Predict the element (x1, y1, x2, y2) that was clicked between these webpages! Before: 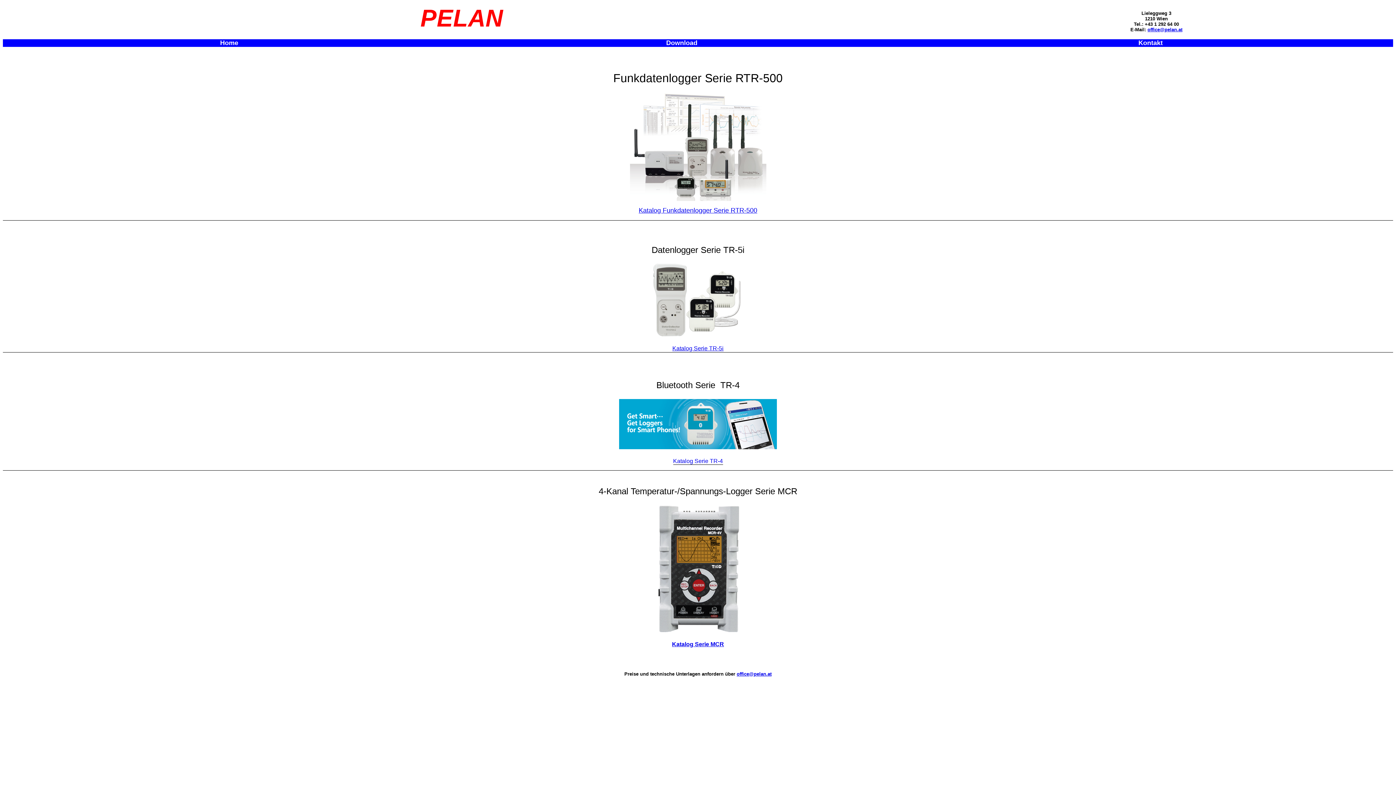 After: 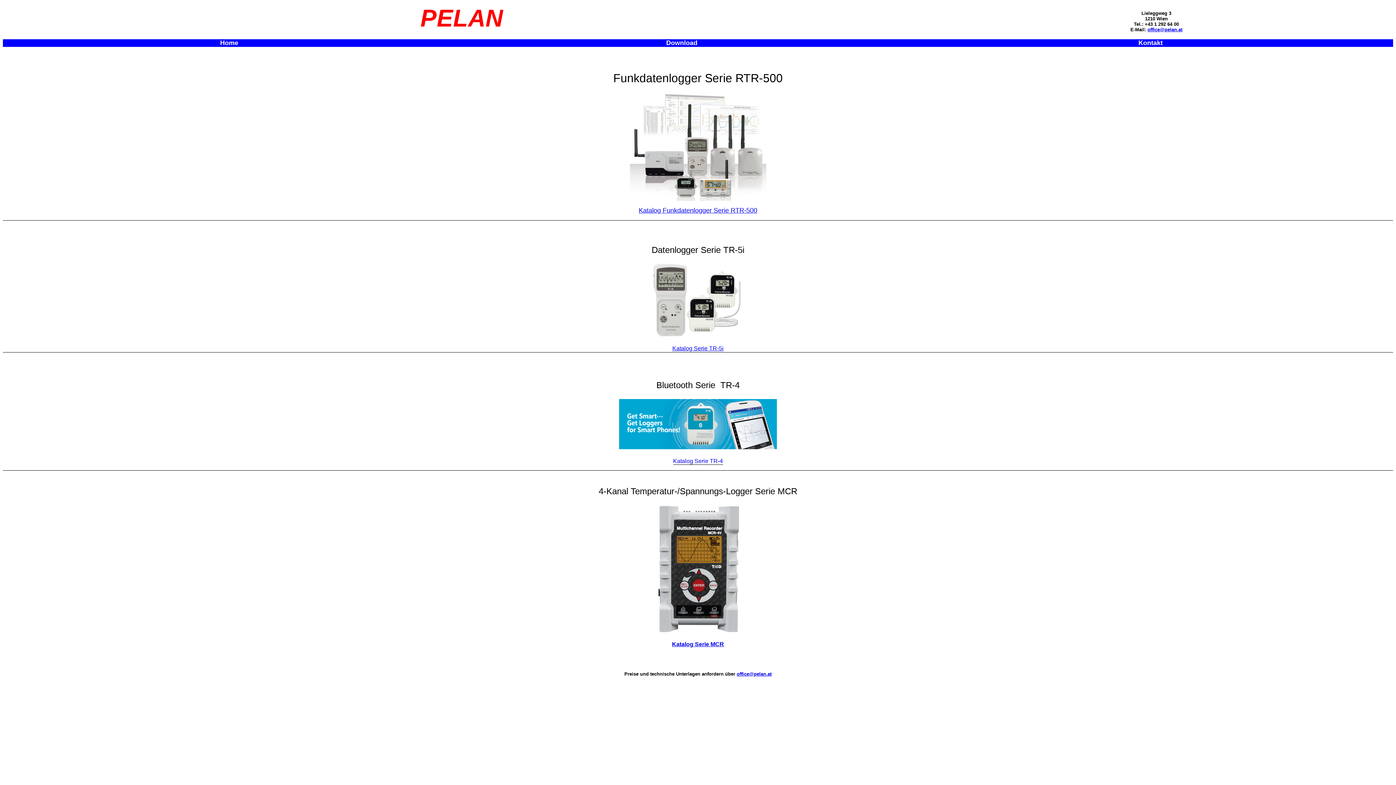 Action: bbox: (672, 641, 724, 647) label: Katalog Serie MCR